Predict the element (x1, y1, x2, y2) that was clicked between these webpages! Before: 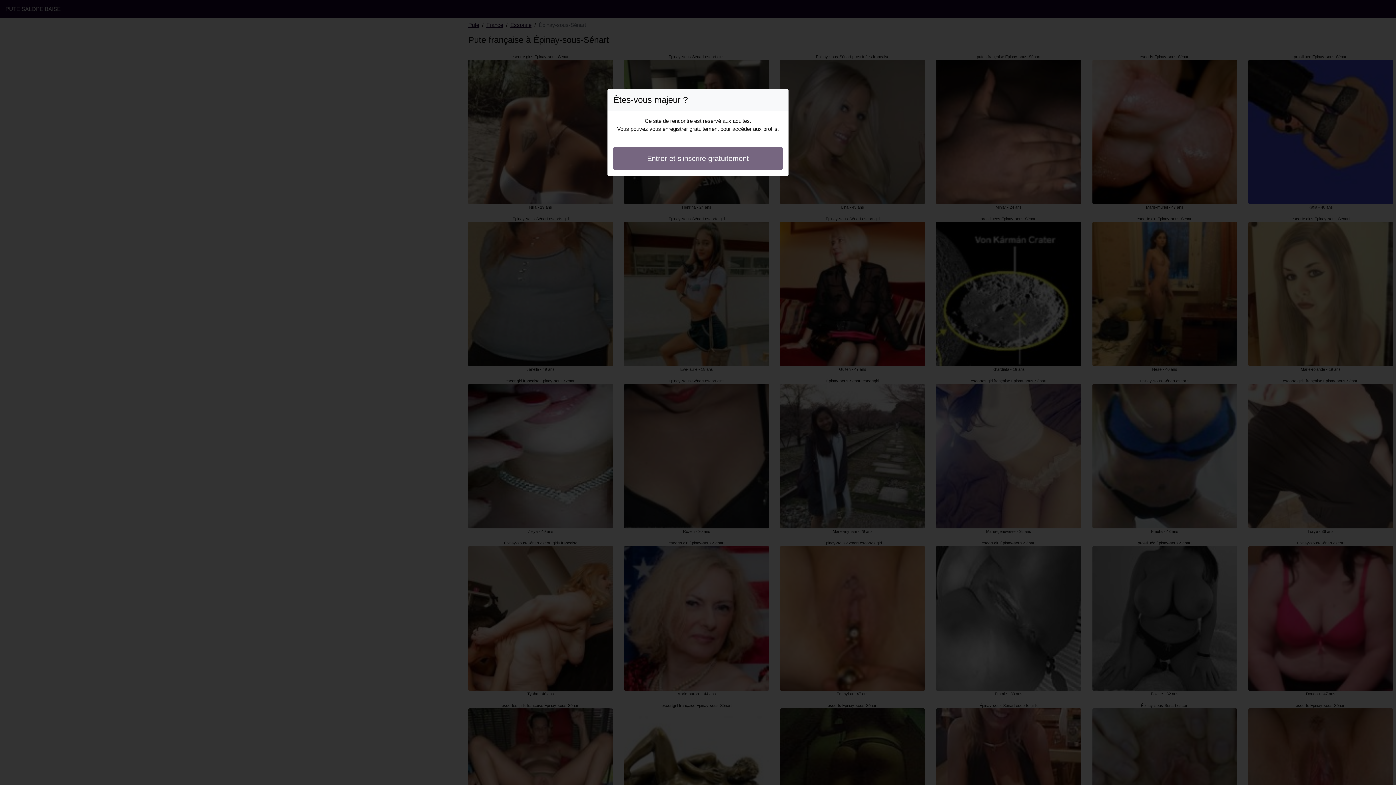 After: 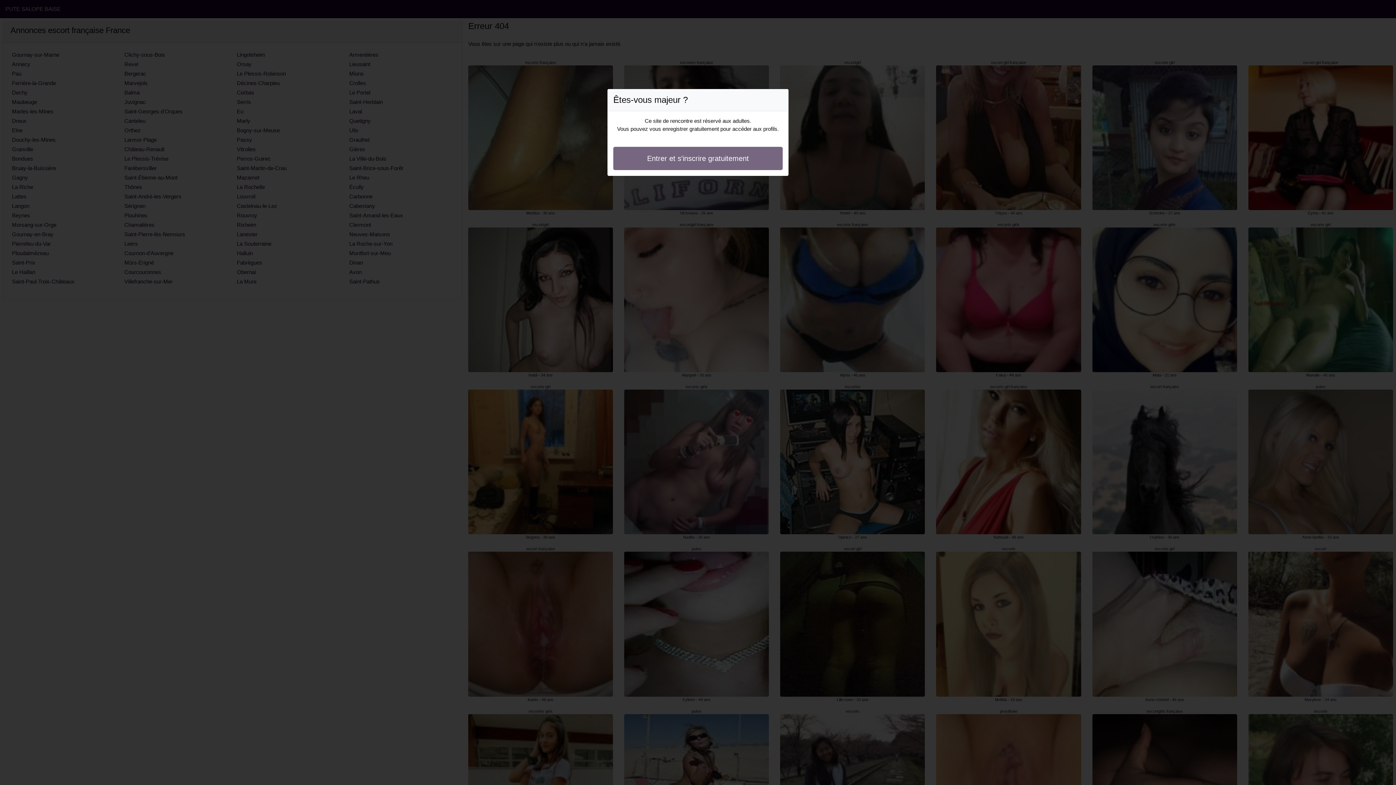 Action: bbox: (613, 146, 782, 170) label: Entrer et s'inscrire gratuitement